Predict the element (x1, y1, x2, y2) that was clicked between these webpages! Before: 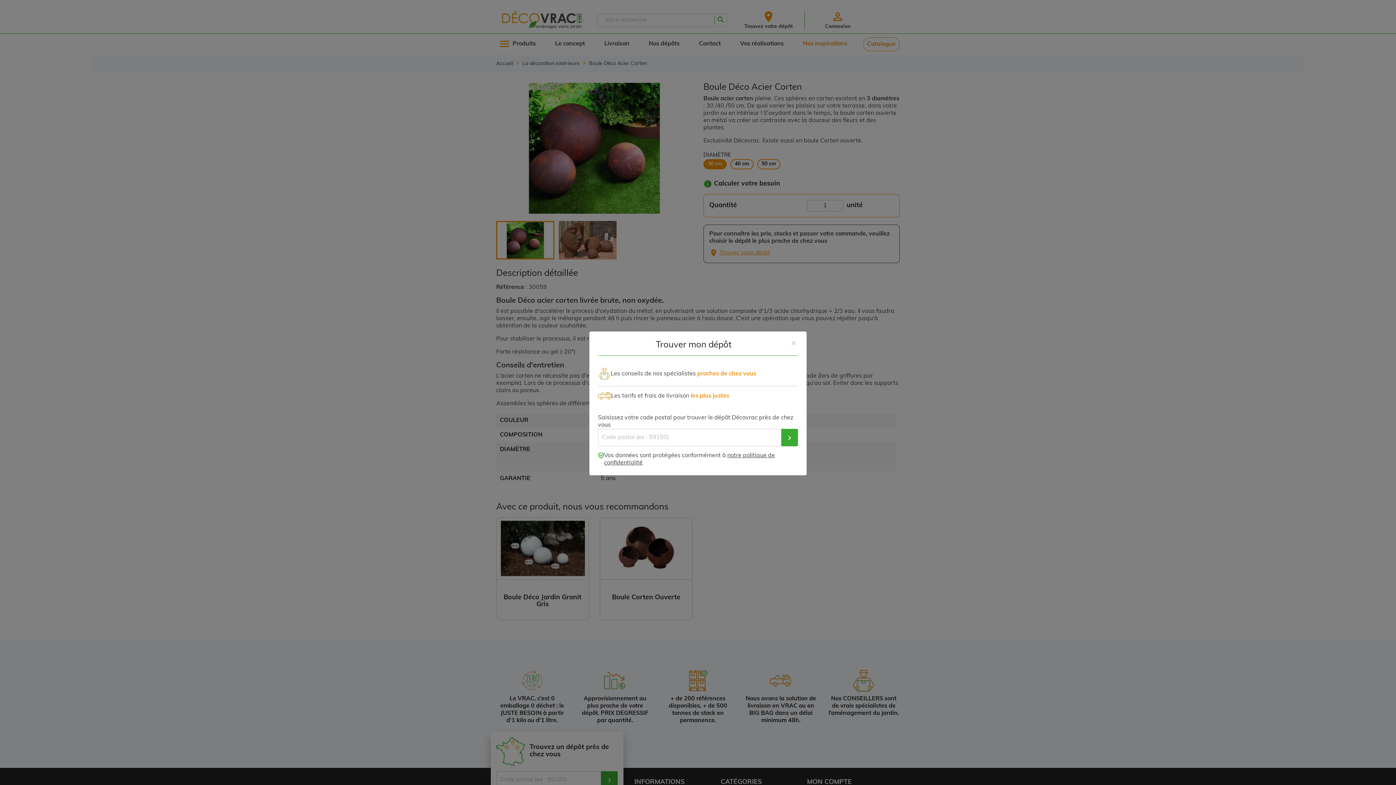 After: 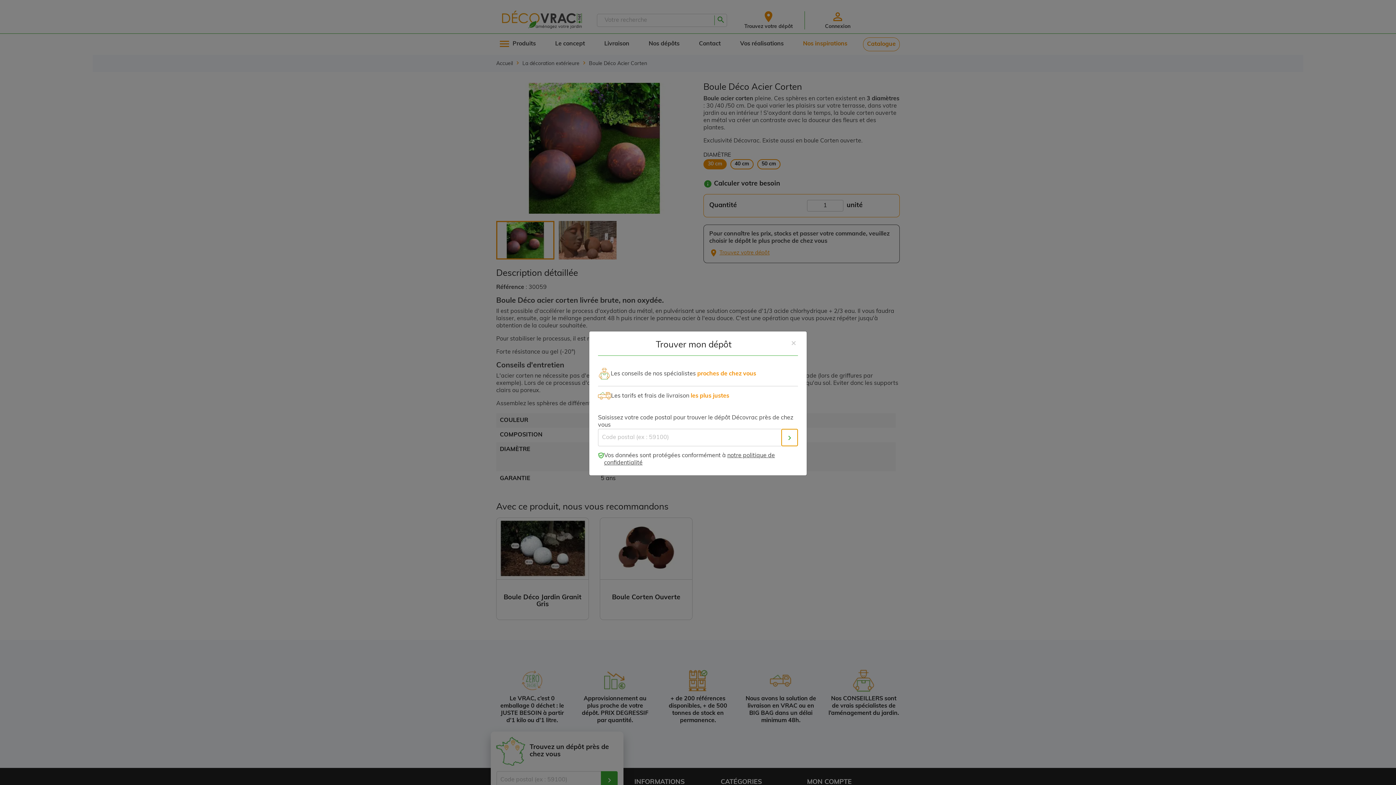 Action: label:  bbox: (781, 429, 798, 446)